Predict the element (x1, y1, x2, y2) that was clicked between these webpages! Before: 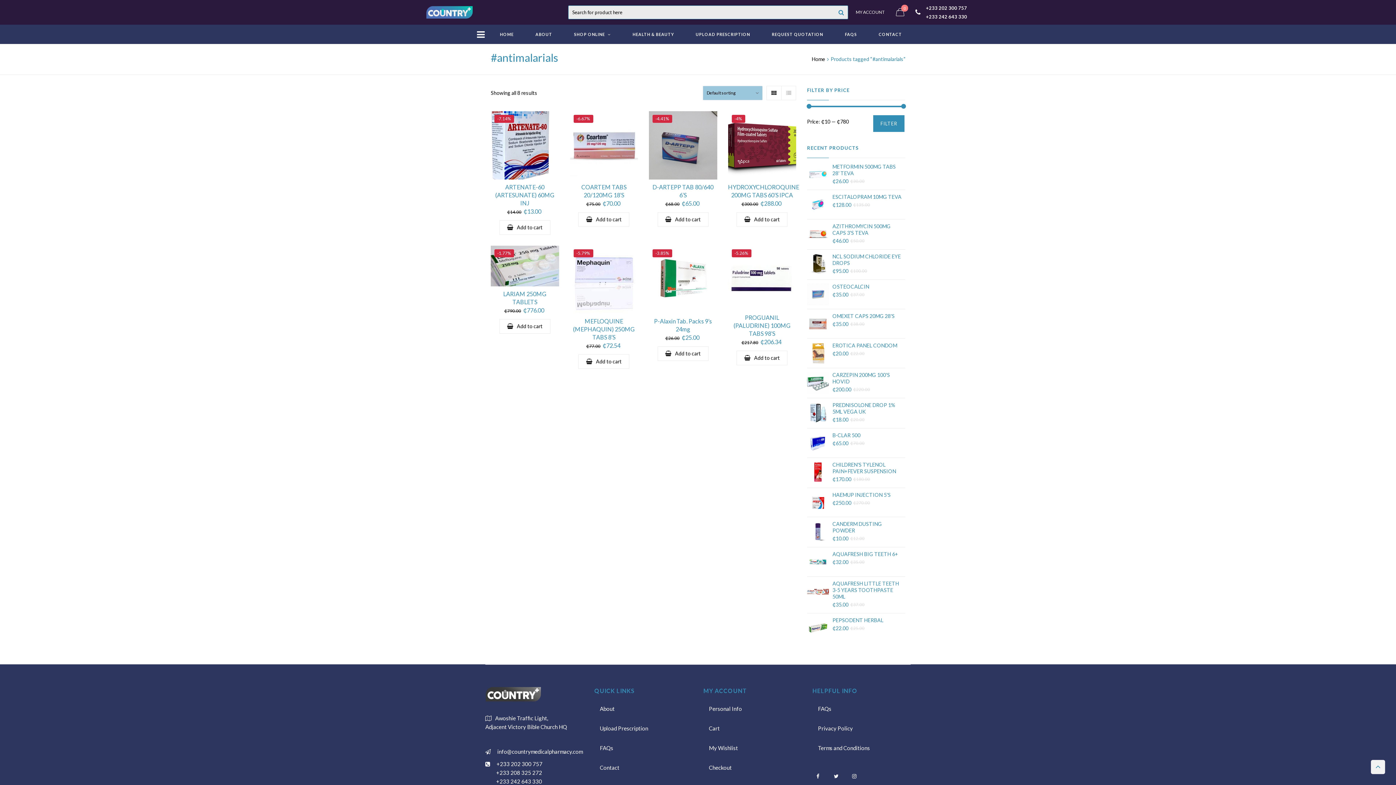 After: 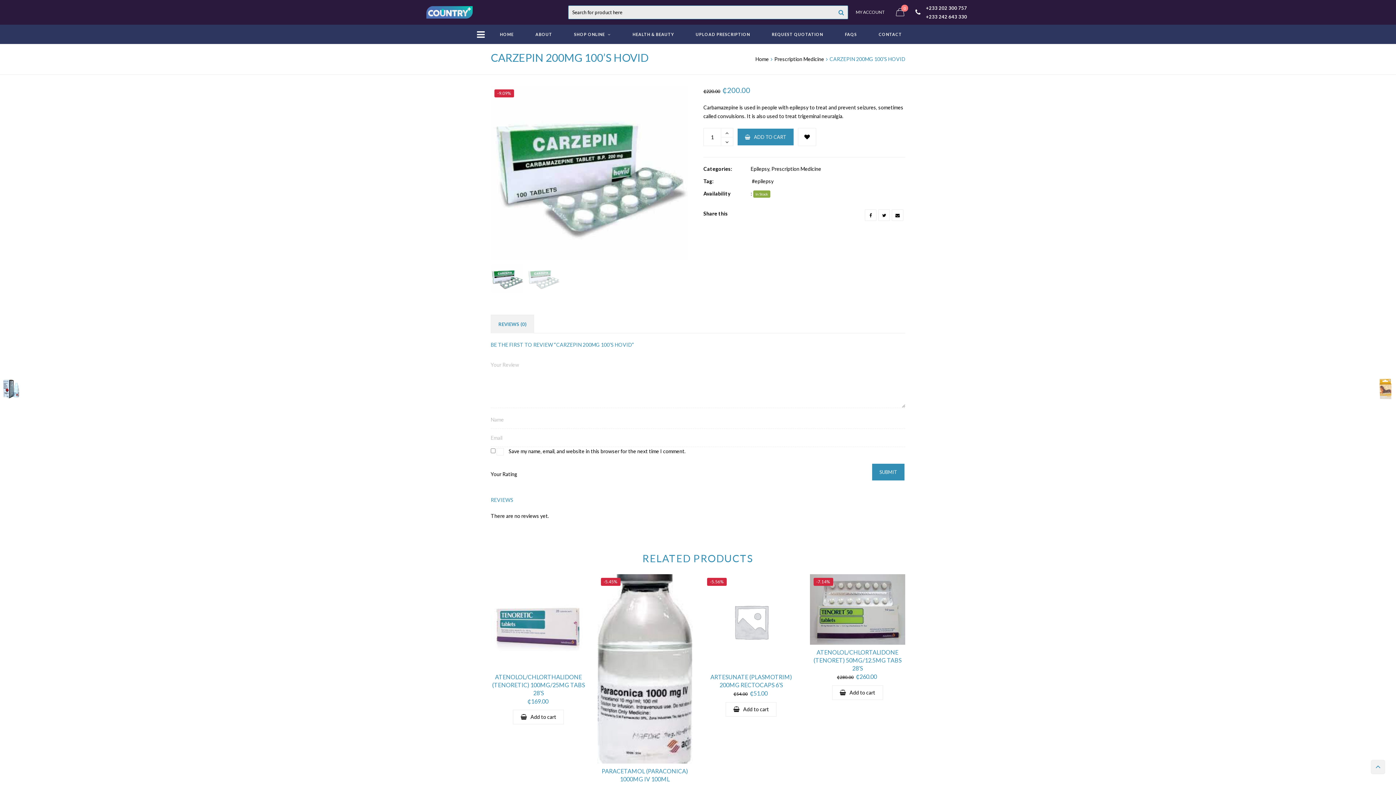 Action: bbox: (807, 372, 829, 393)